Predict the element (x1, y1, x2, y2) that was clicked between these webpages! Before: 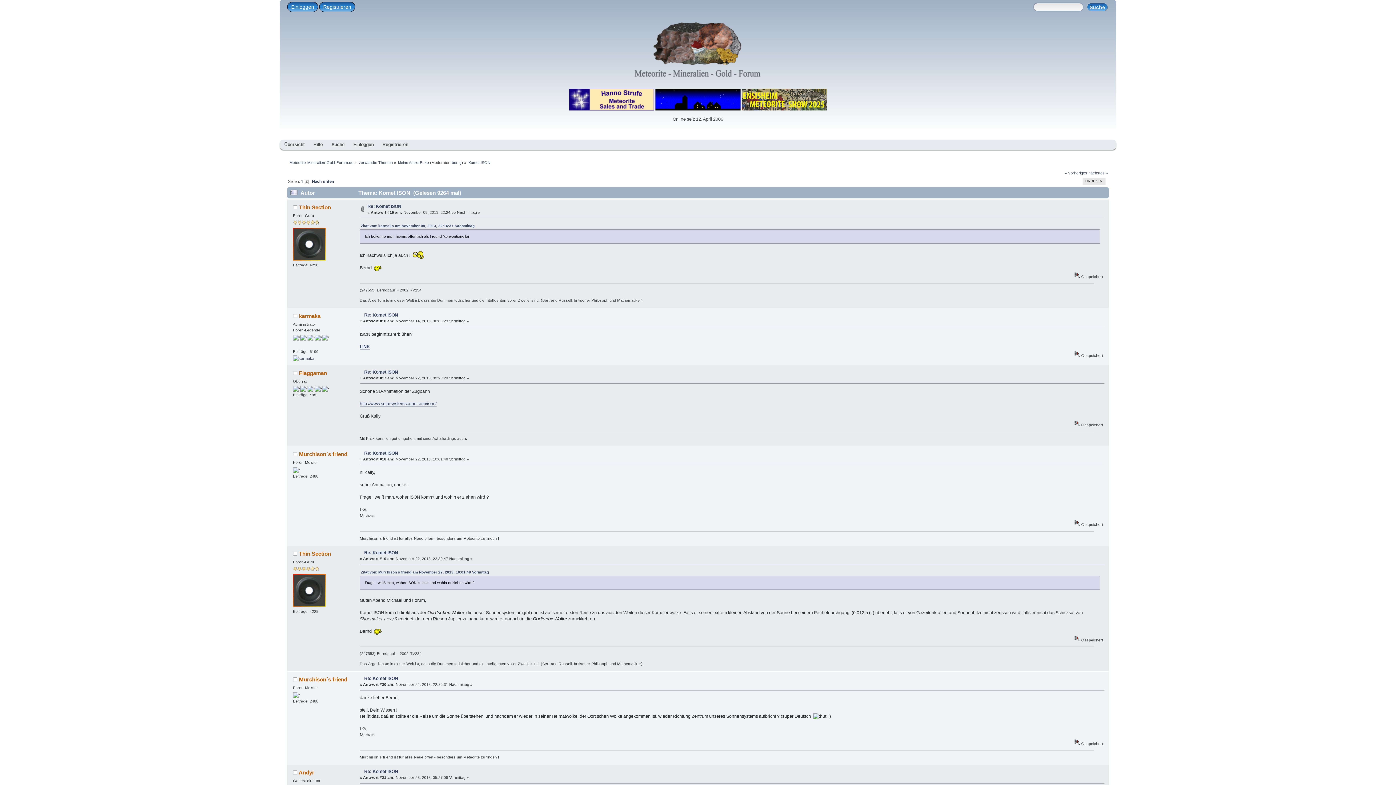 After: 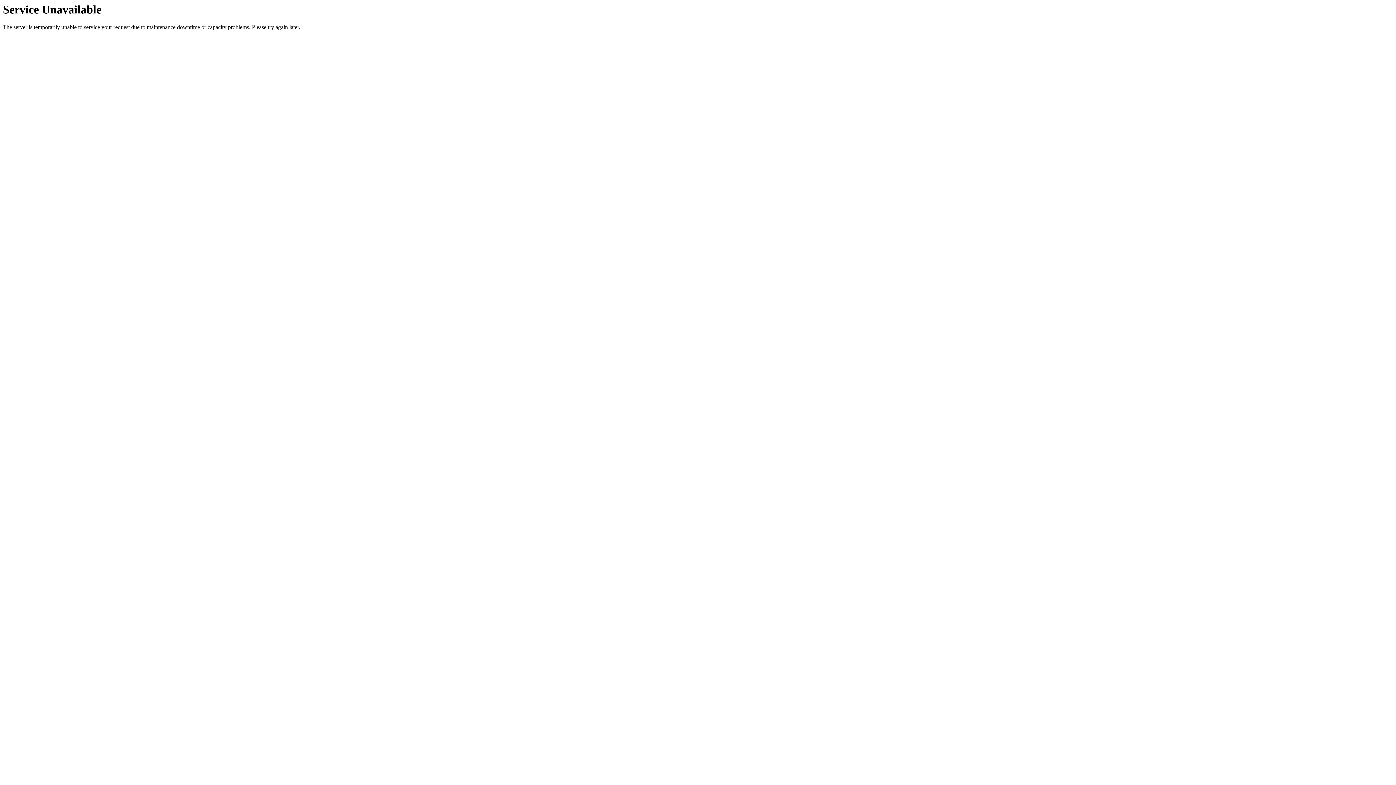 Action: label: Murchison´s friend bbox: (299, 451, 347, 457)